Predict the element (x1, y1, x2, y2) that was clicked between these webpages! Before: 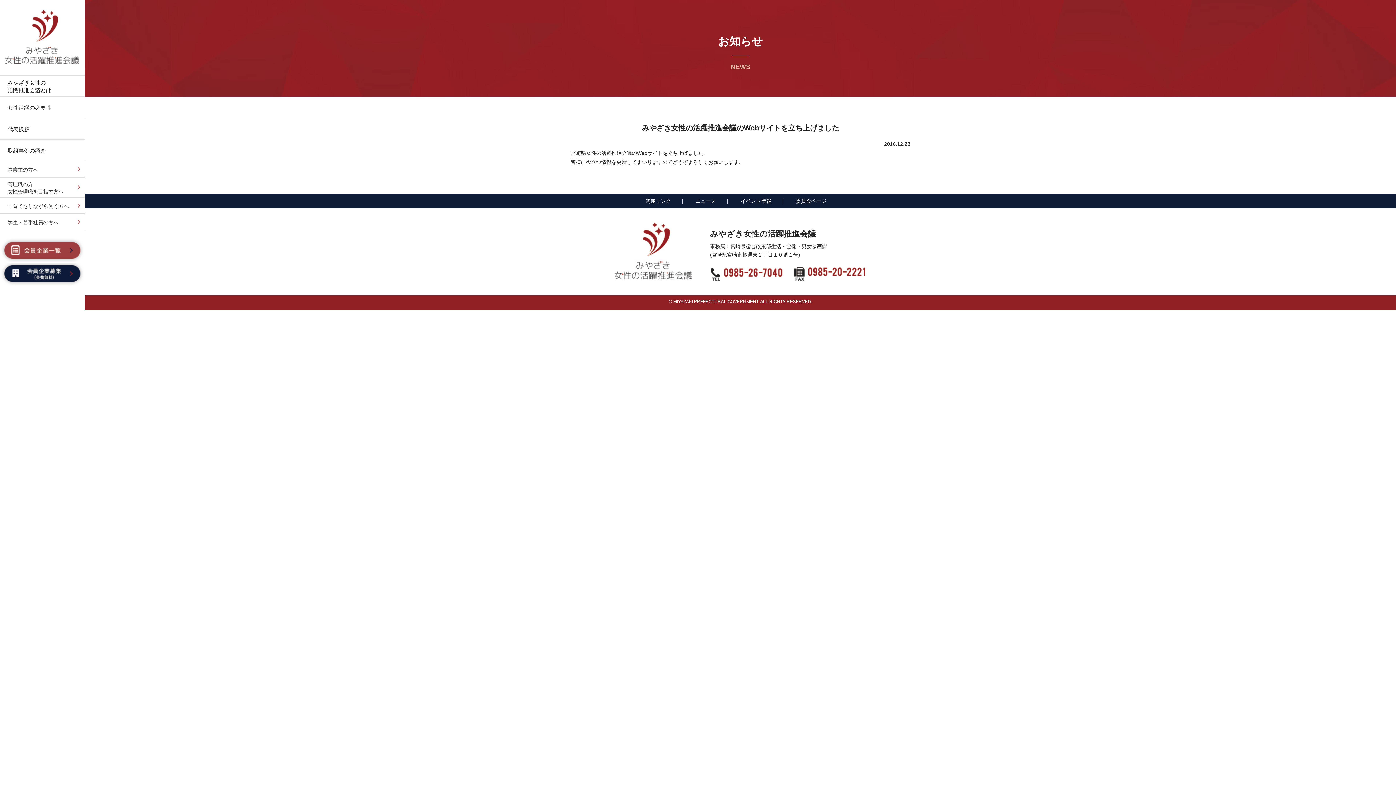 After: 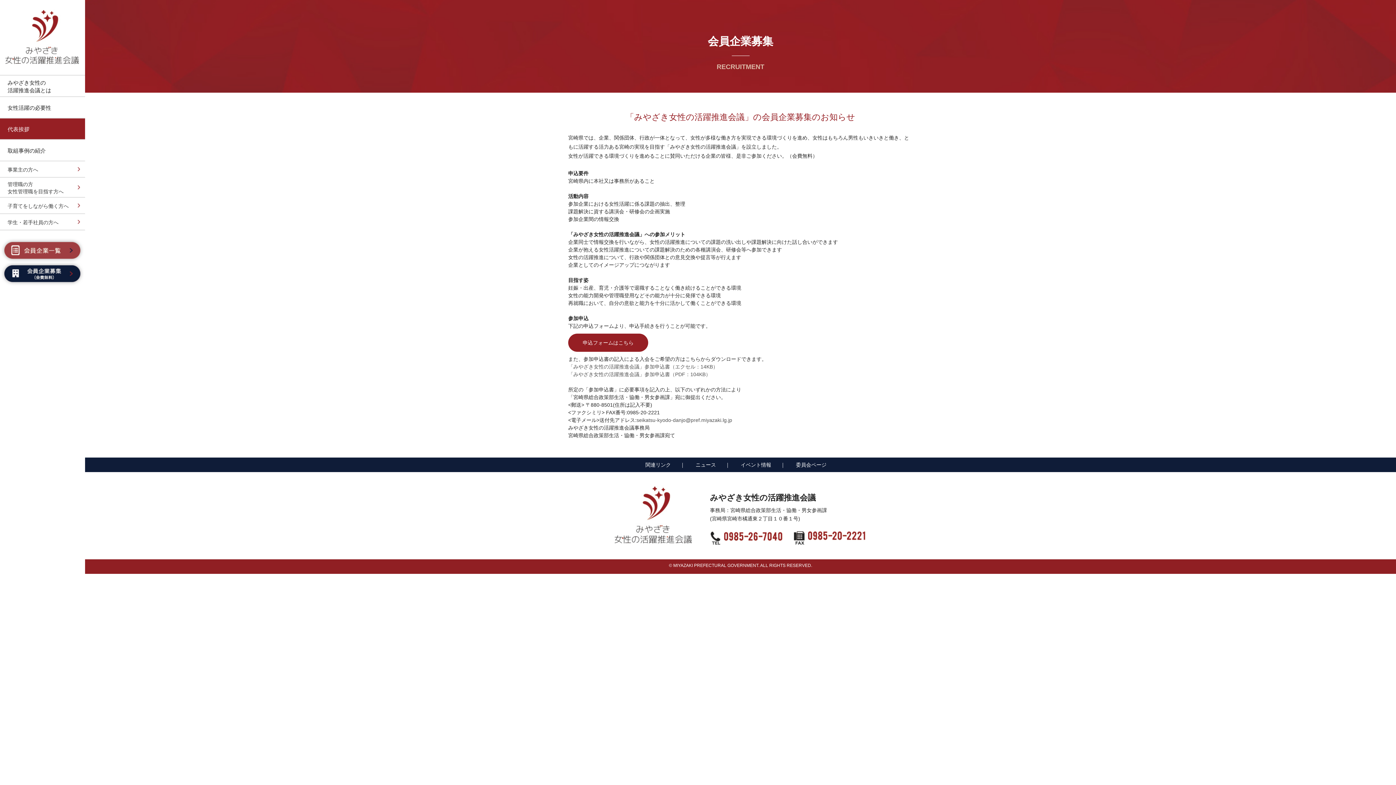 Action: bbox: (1, 263, 84, 269)